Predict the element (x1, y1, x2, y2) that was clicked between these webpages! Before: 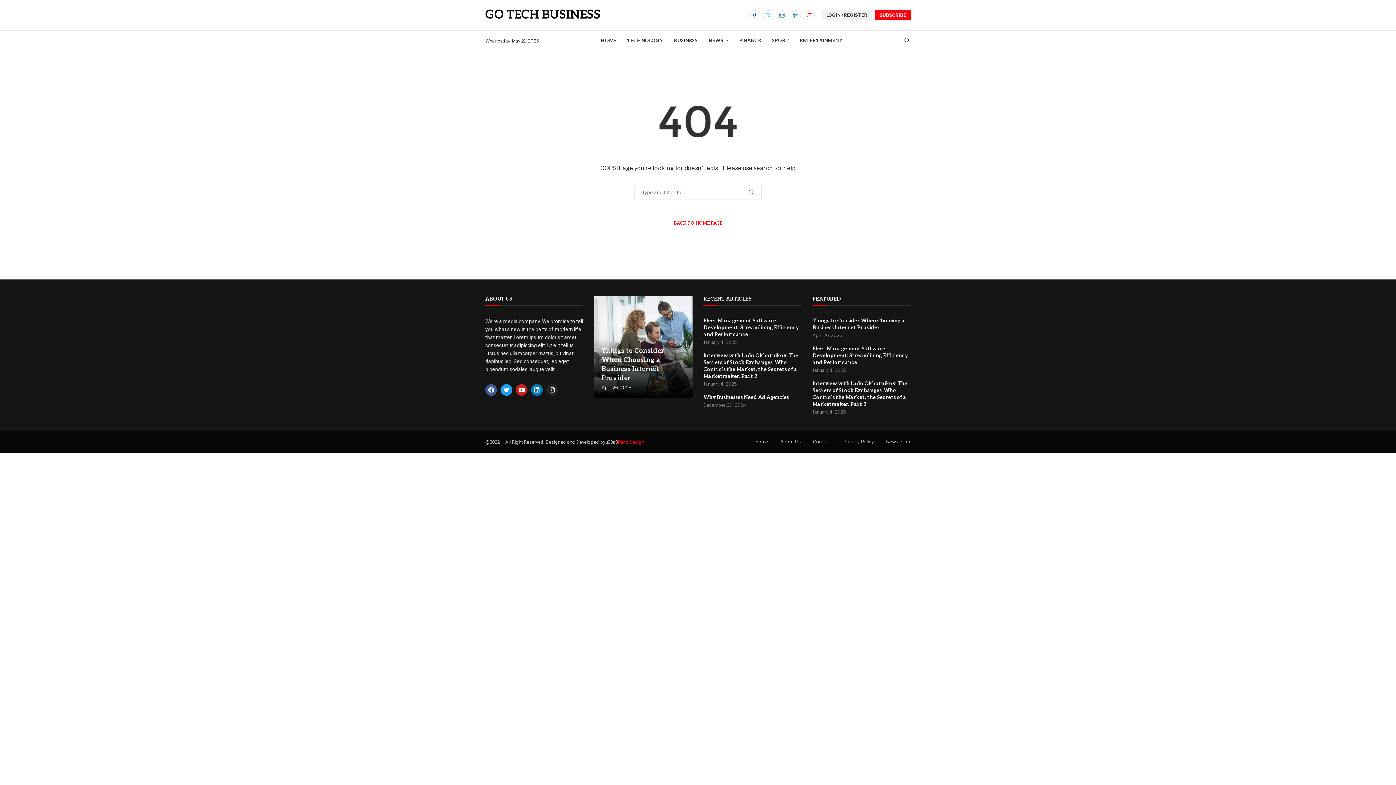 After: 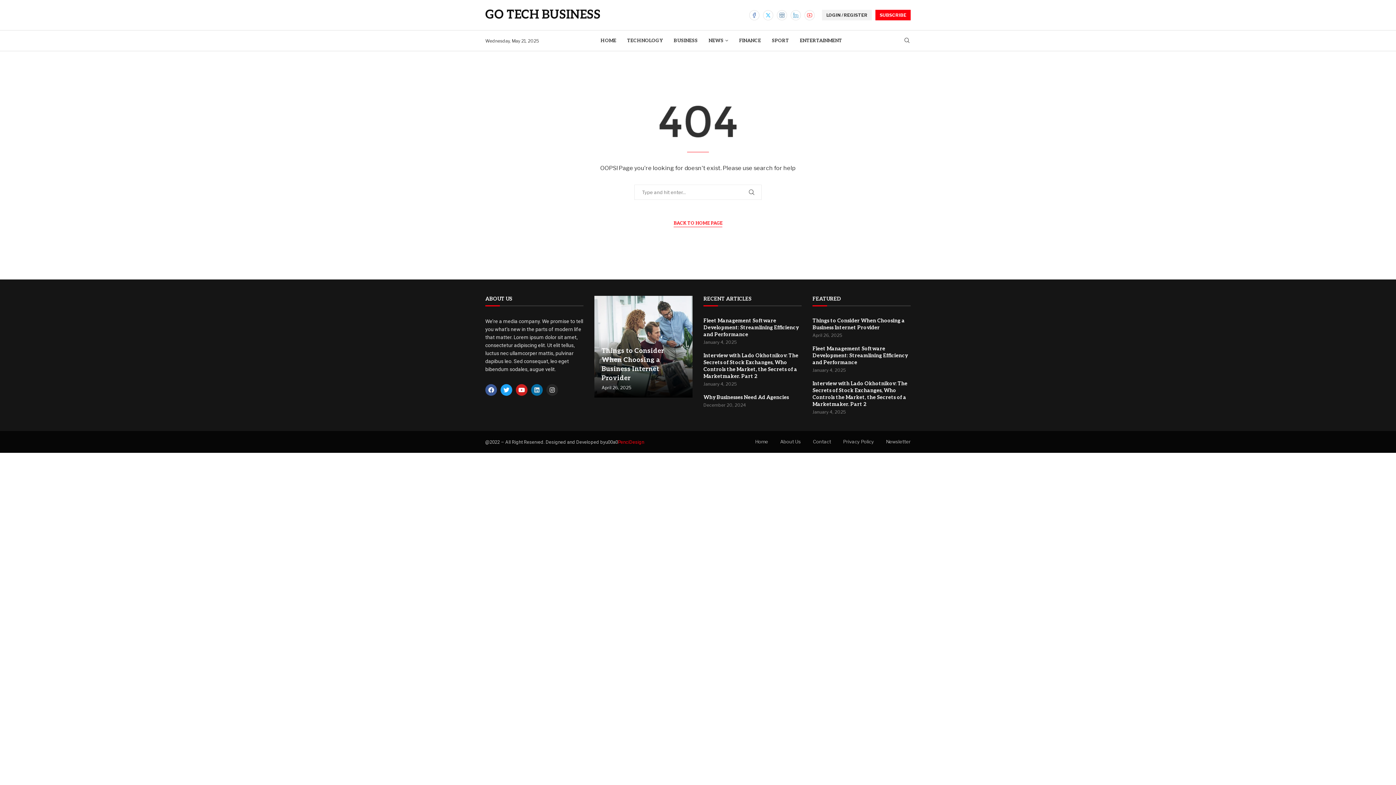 Action: bbox: (531, 384, 542, 396) label: Linkedin